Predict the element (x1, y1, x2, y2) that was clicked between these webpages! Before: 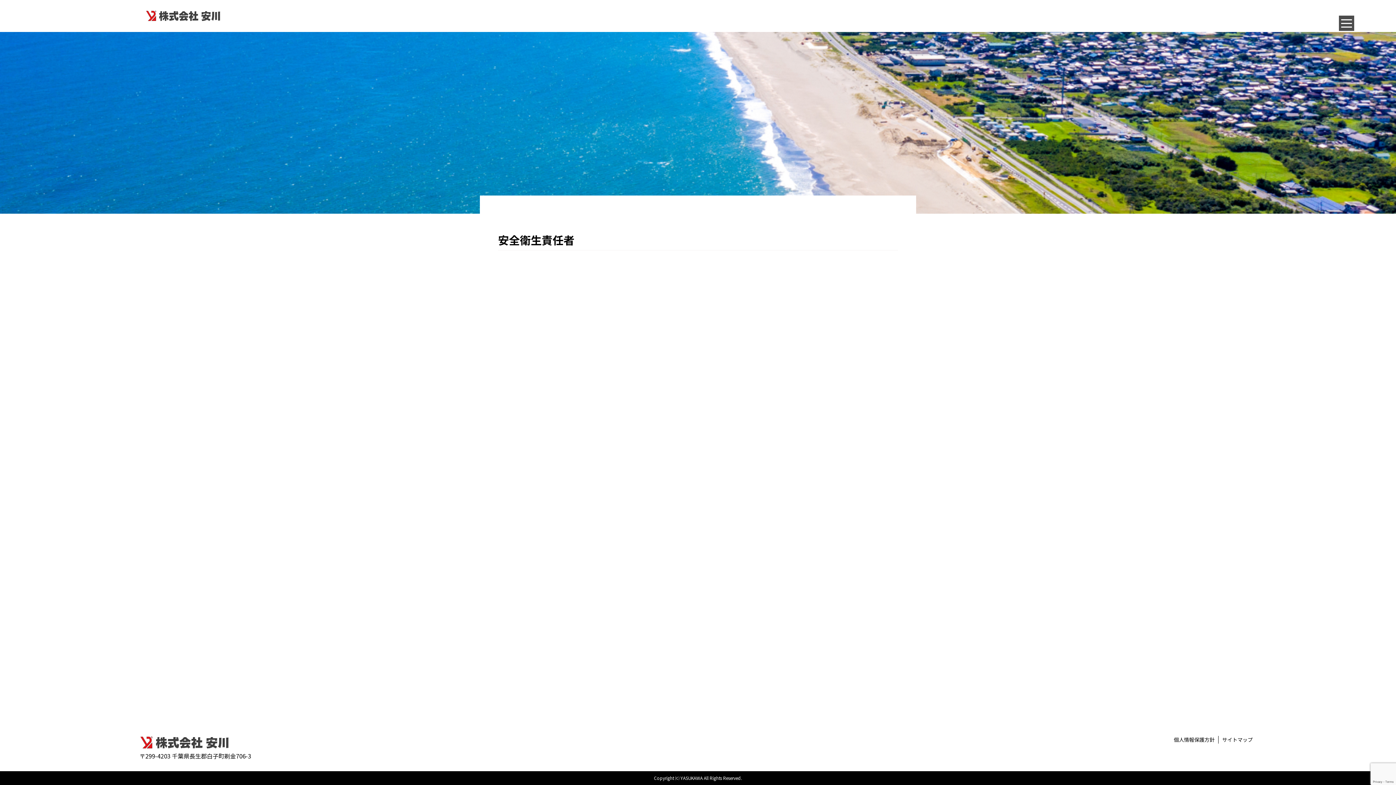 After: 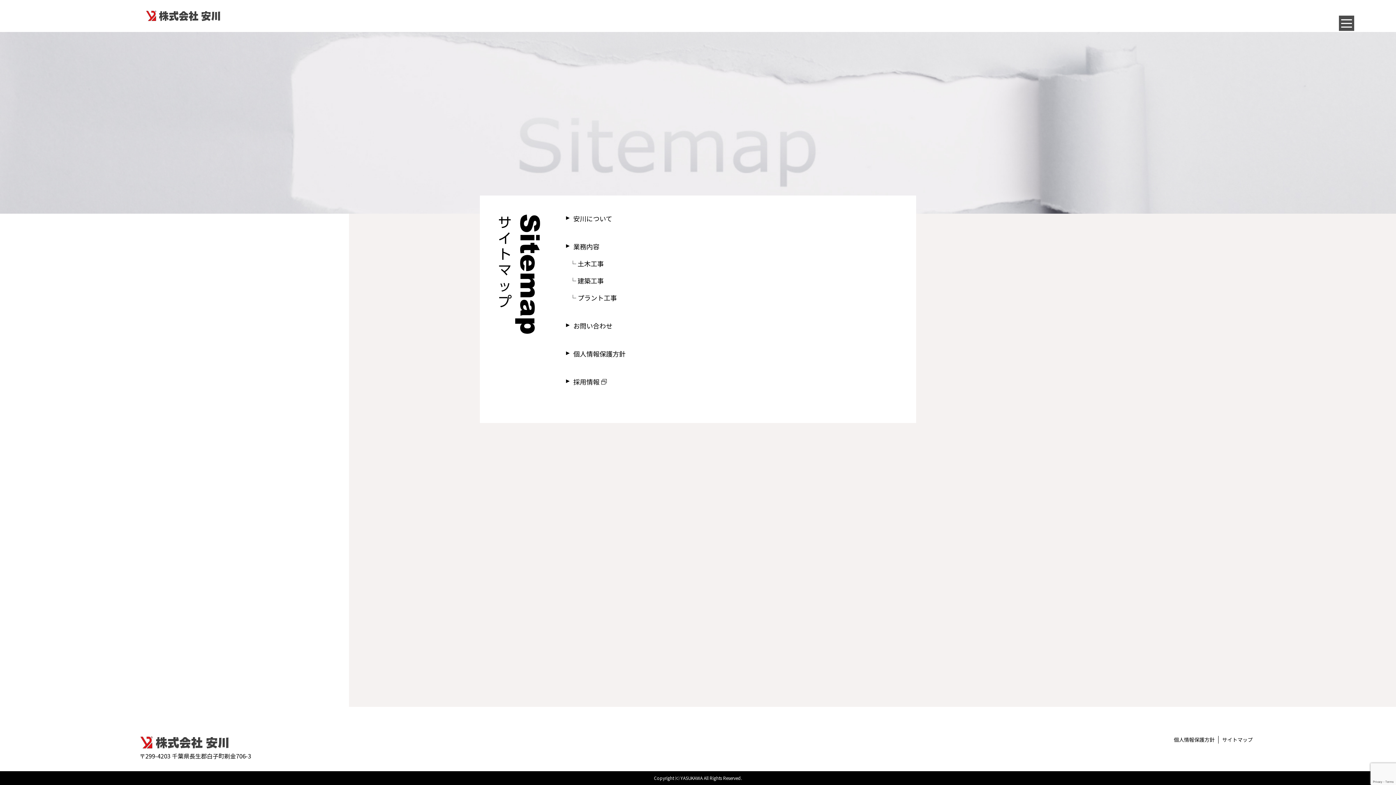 Action: label: サイトマップ bbox: (1222, 736, 1253, 743)